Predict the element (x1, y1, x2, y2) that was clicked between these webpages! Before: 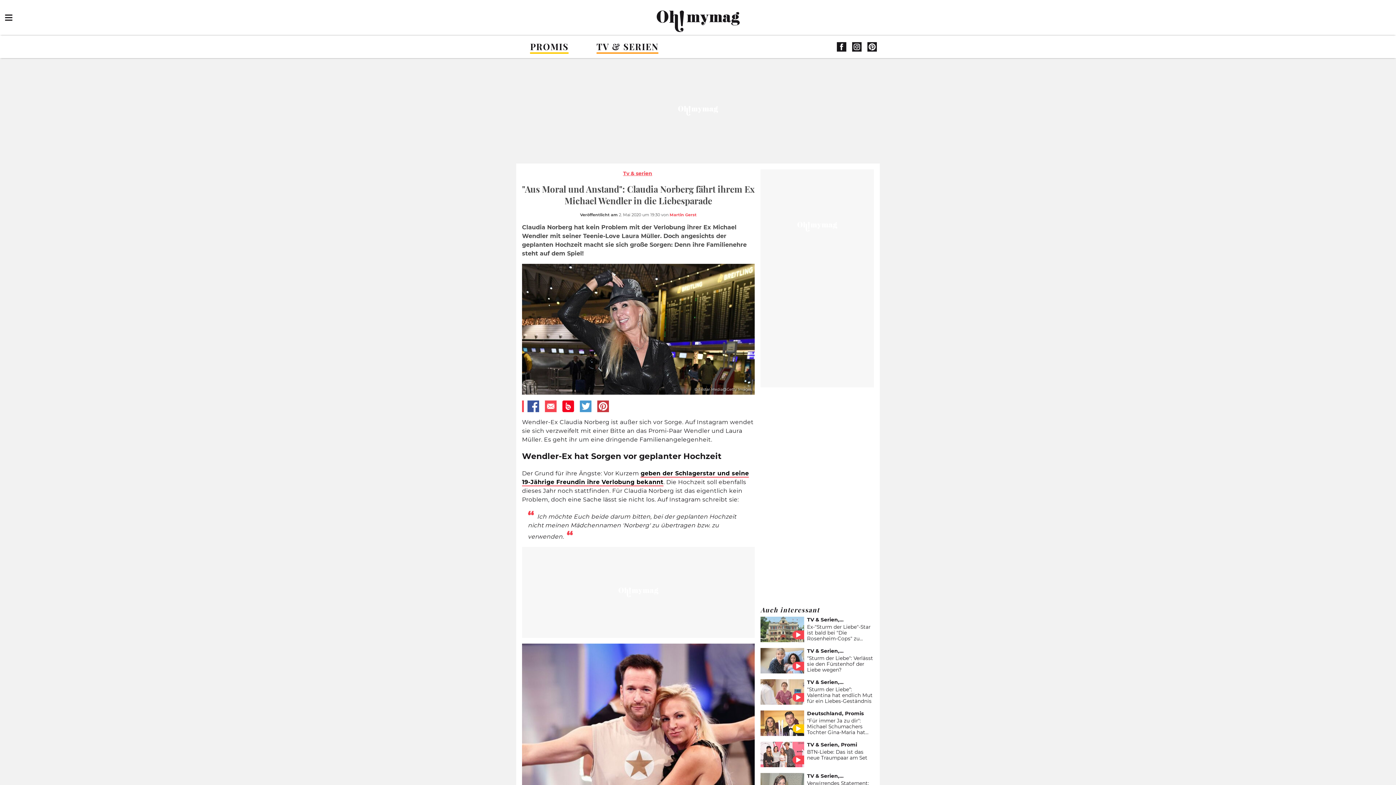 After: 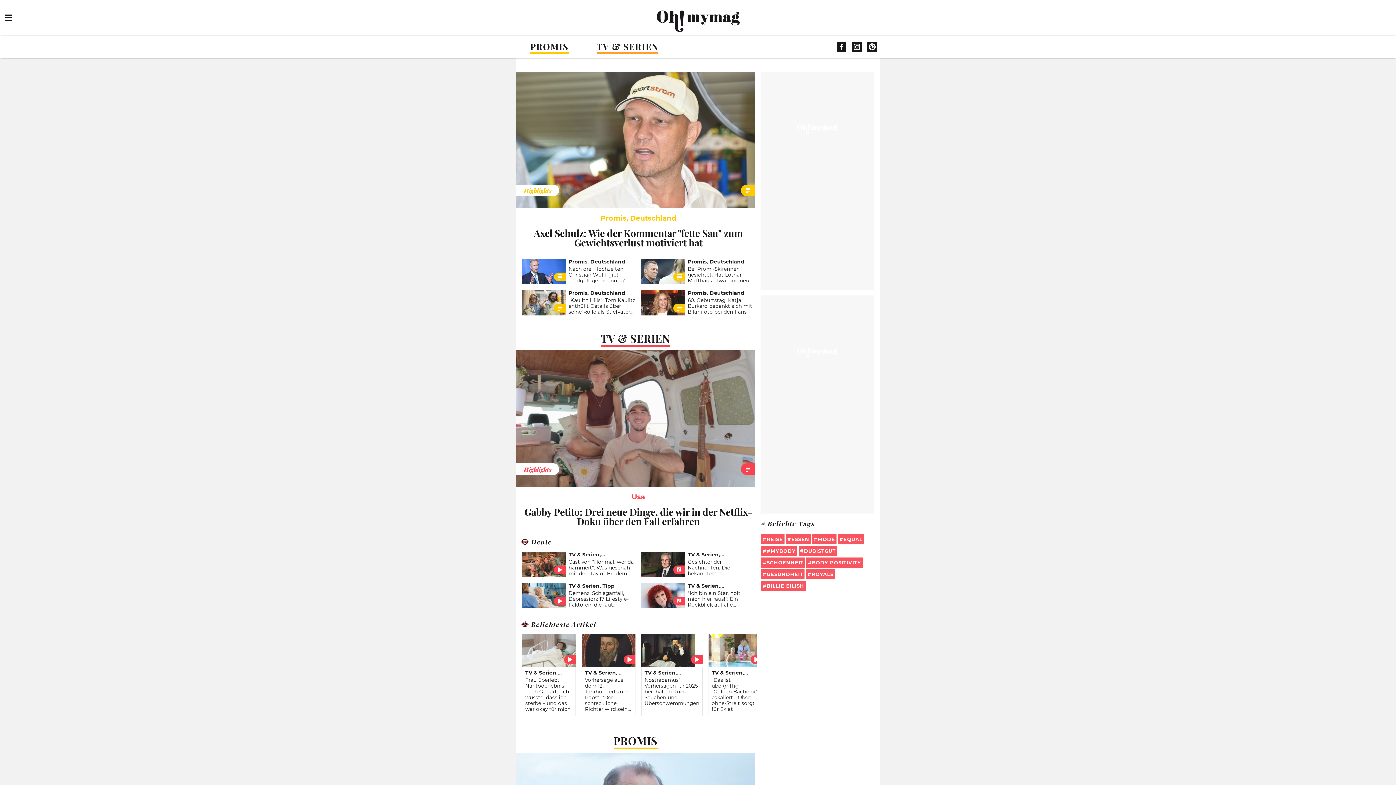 Action: bbox: (643, 0, 752, 34)